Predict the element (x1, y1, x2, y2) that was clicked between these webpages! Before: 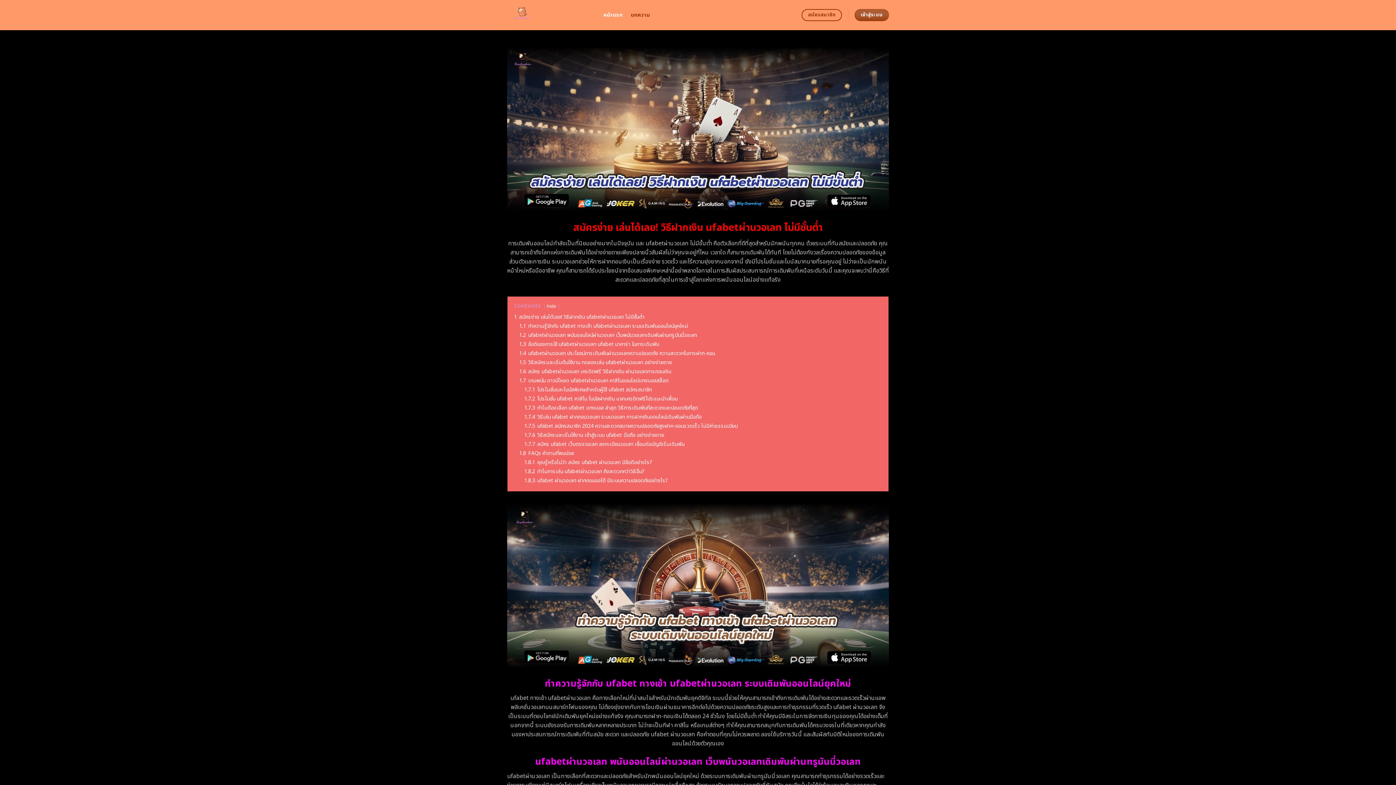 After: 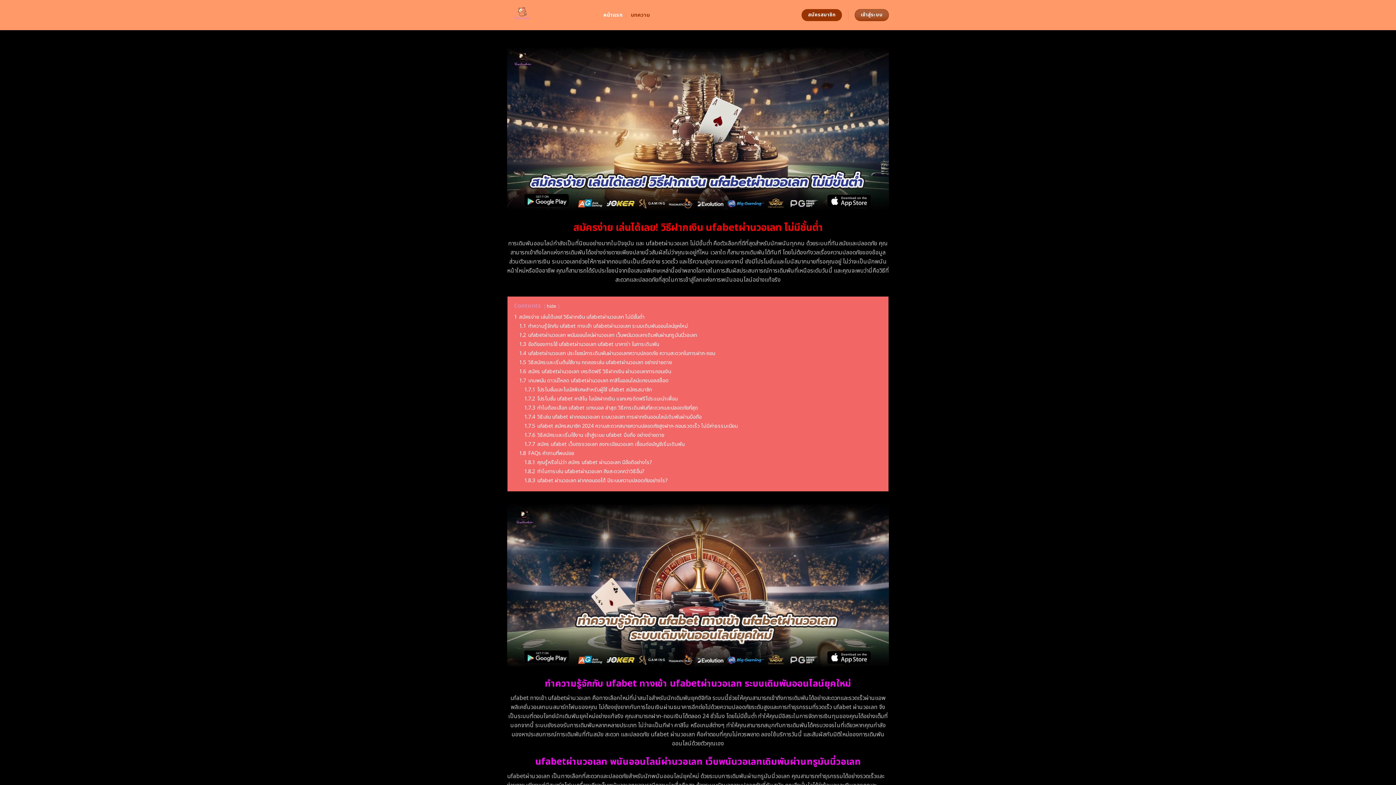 Action: label: สมัครสมาชิก bbox: (801, 9, 842, 21)